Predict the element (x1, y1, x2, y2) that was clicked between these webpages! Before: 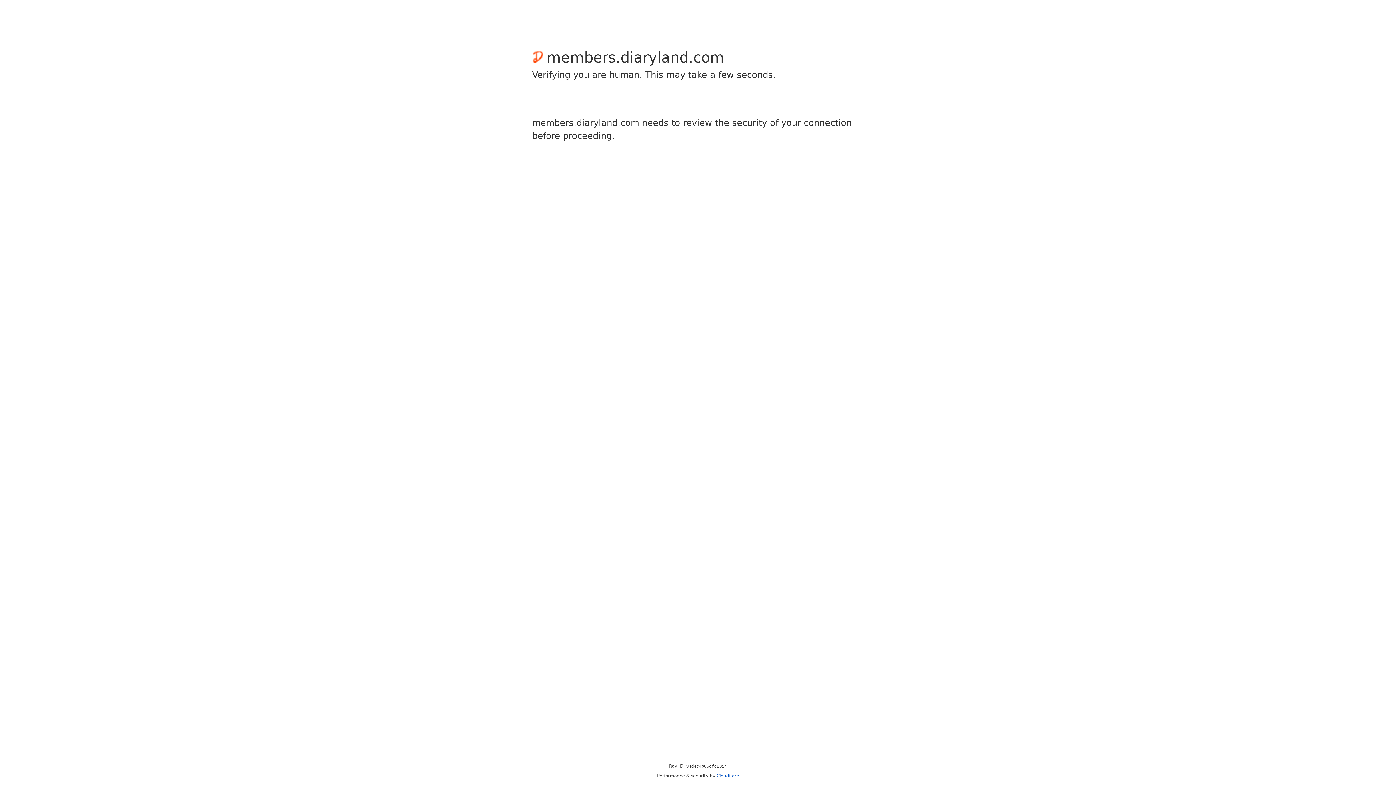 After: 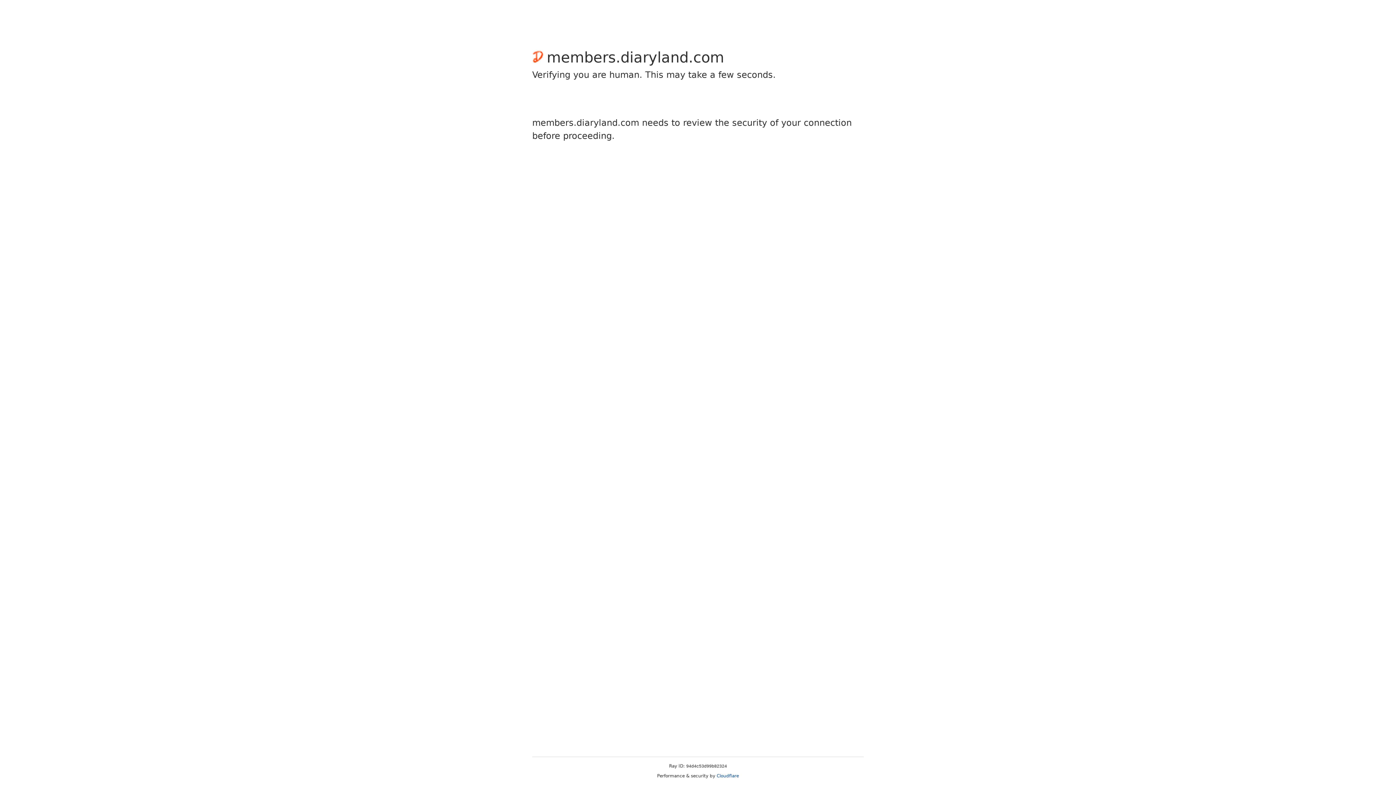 Action: bbox: (716, 773, 739, 778) label: Cloudflare